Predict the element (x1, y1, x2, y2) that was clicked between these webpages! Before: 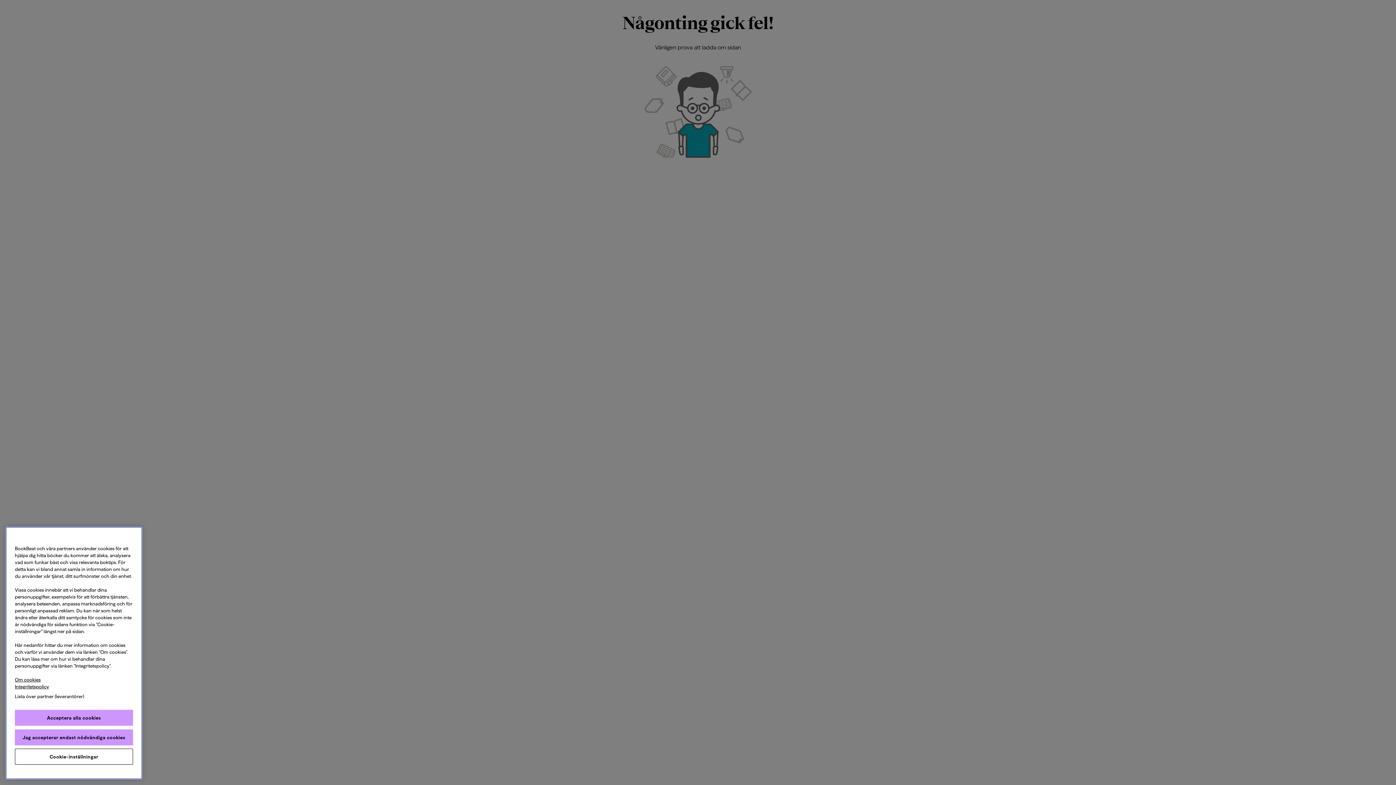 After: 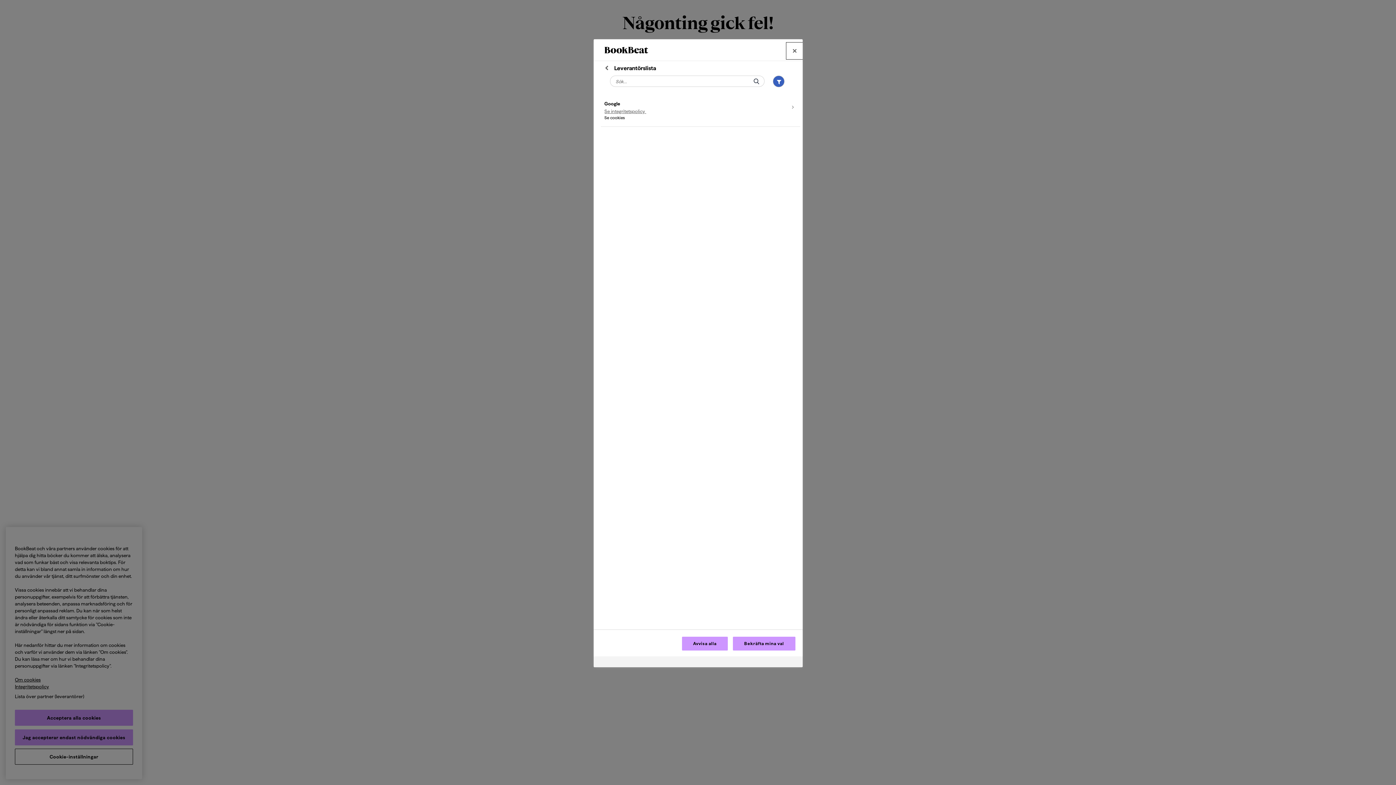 Action: bbox: (5, 694, 93, 710) label: Lista över partner (leverantörer)